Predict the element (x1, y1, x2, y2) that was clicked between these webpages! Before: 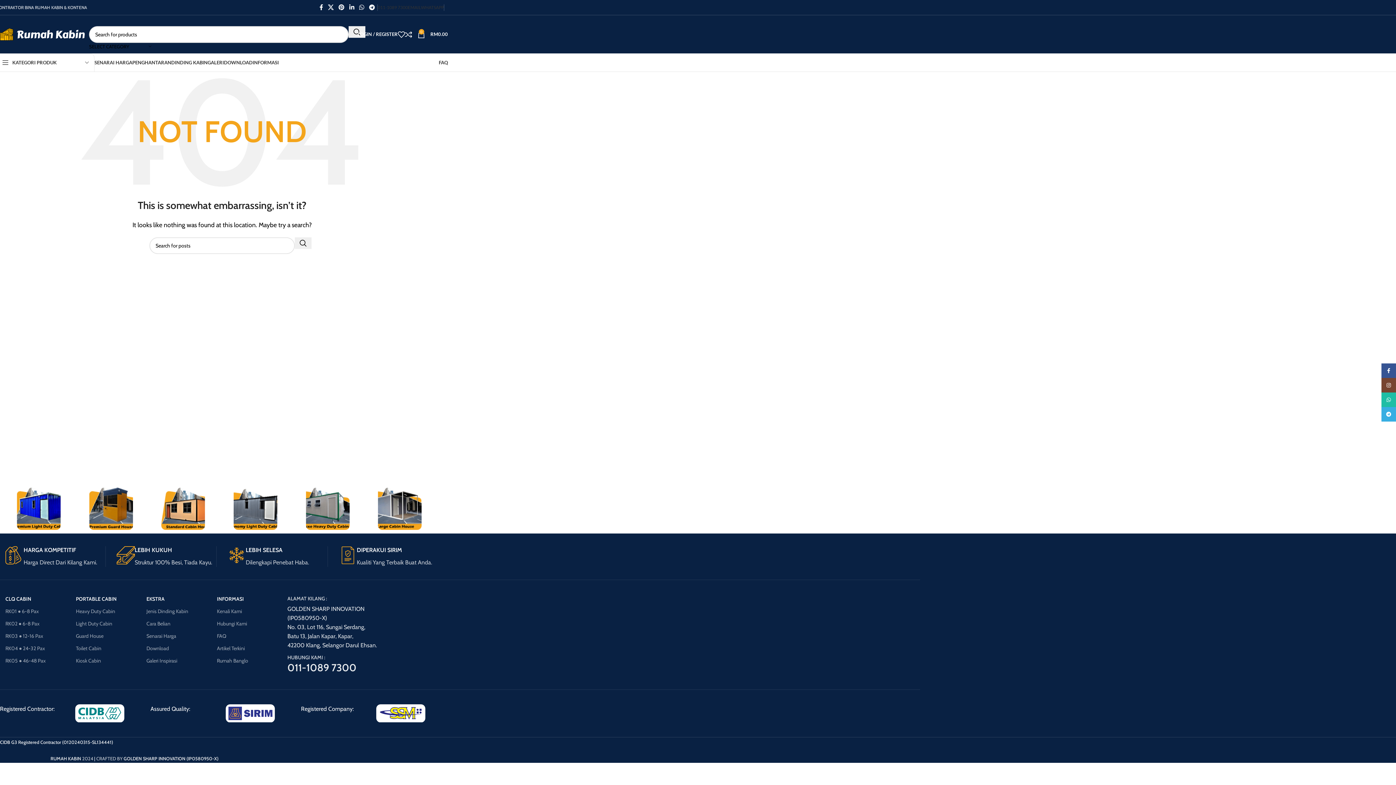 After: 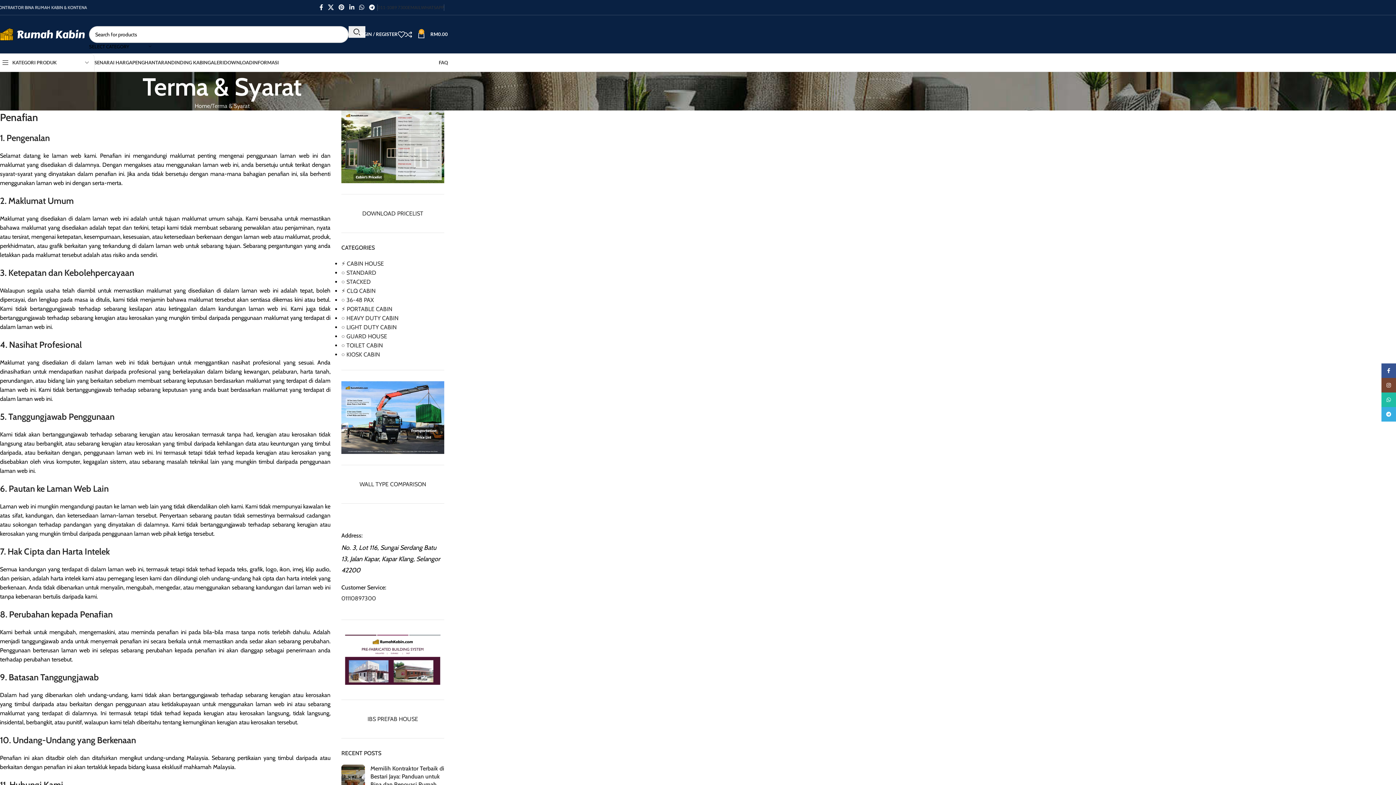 Action: bbox: (438, 55, 448, 69) label: FAQ